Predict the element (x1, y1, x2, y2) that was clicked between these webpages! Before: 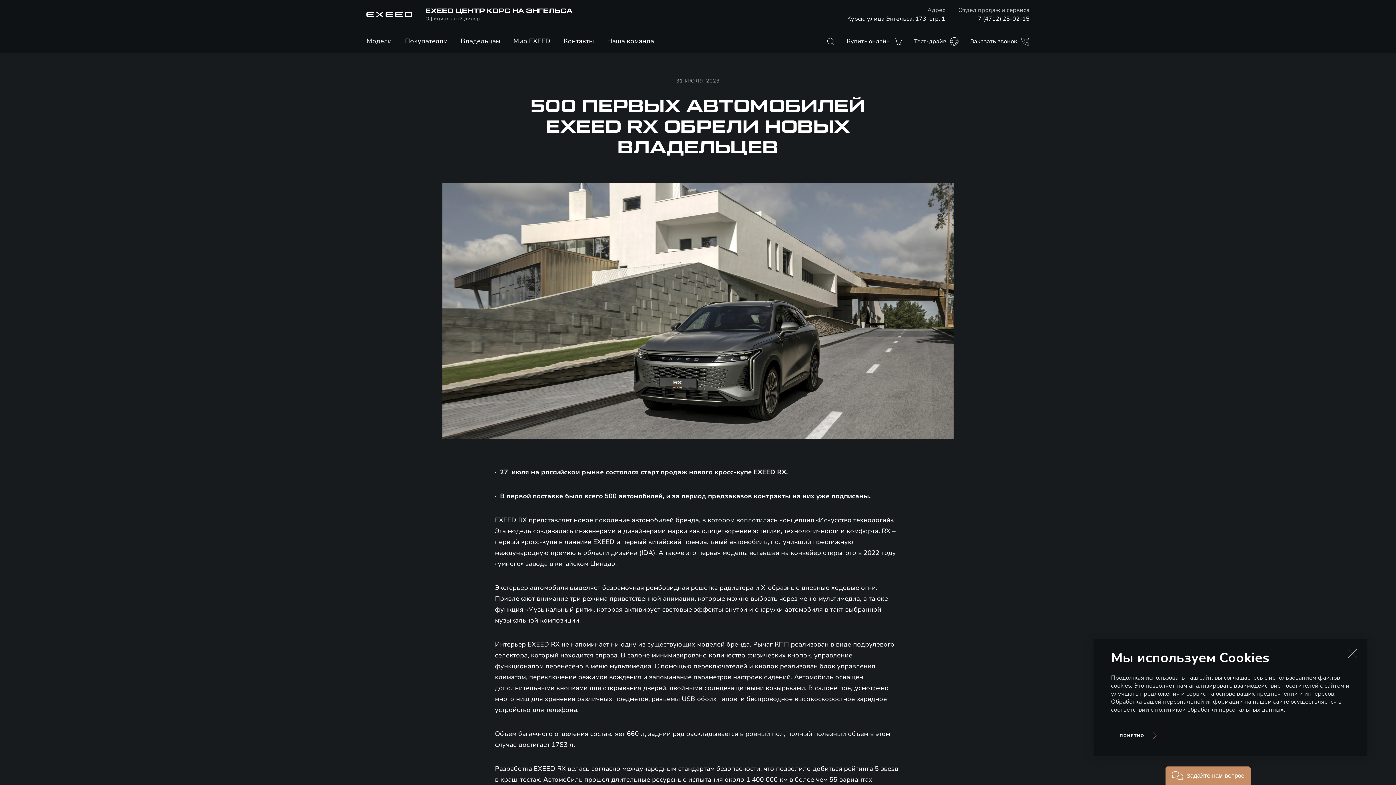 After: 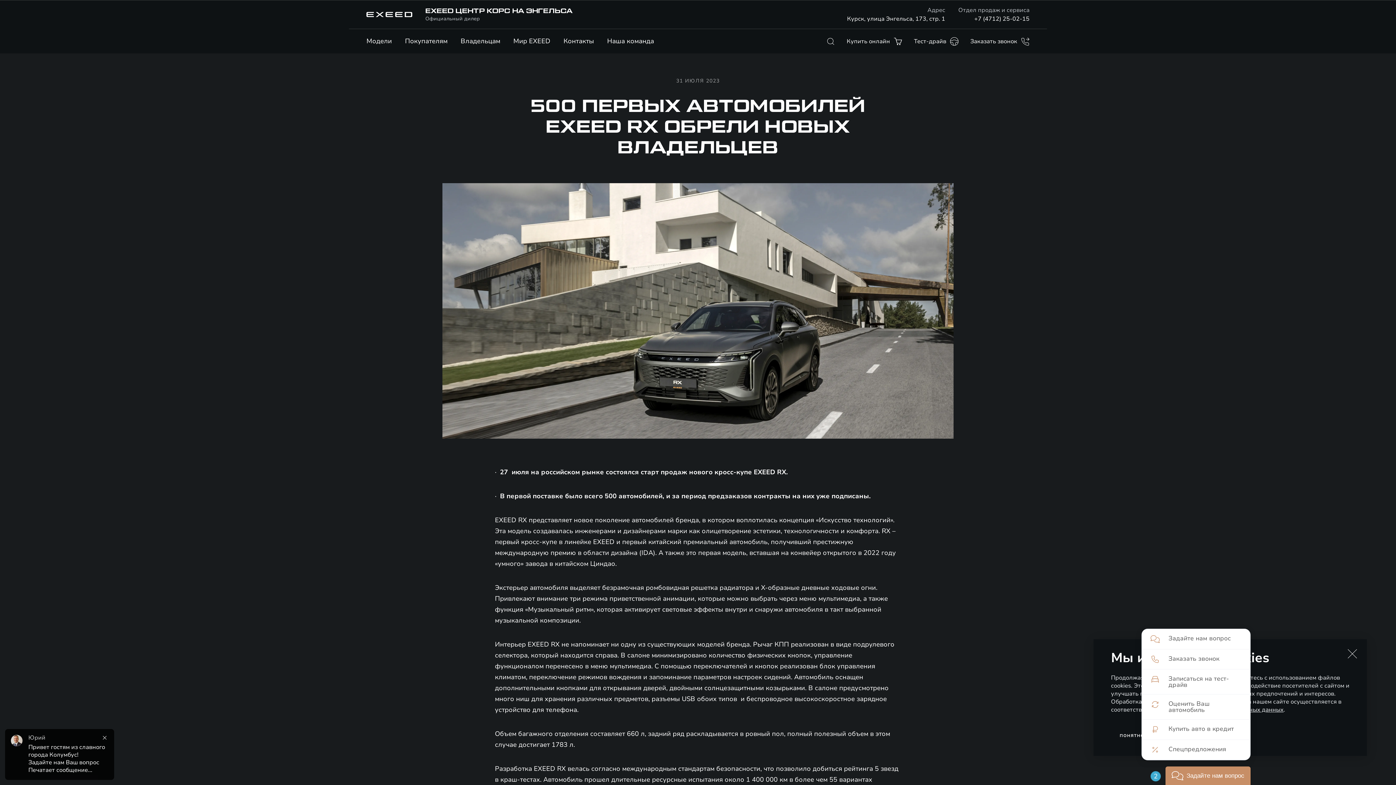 Action: label: Заказать звонок bbox: (970, 36, 1029, 45)